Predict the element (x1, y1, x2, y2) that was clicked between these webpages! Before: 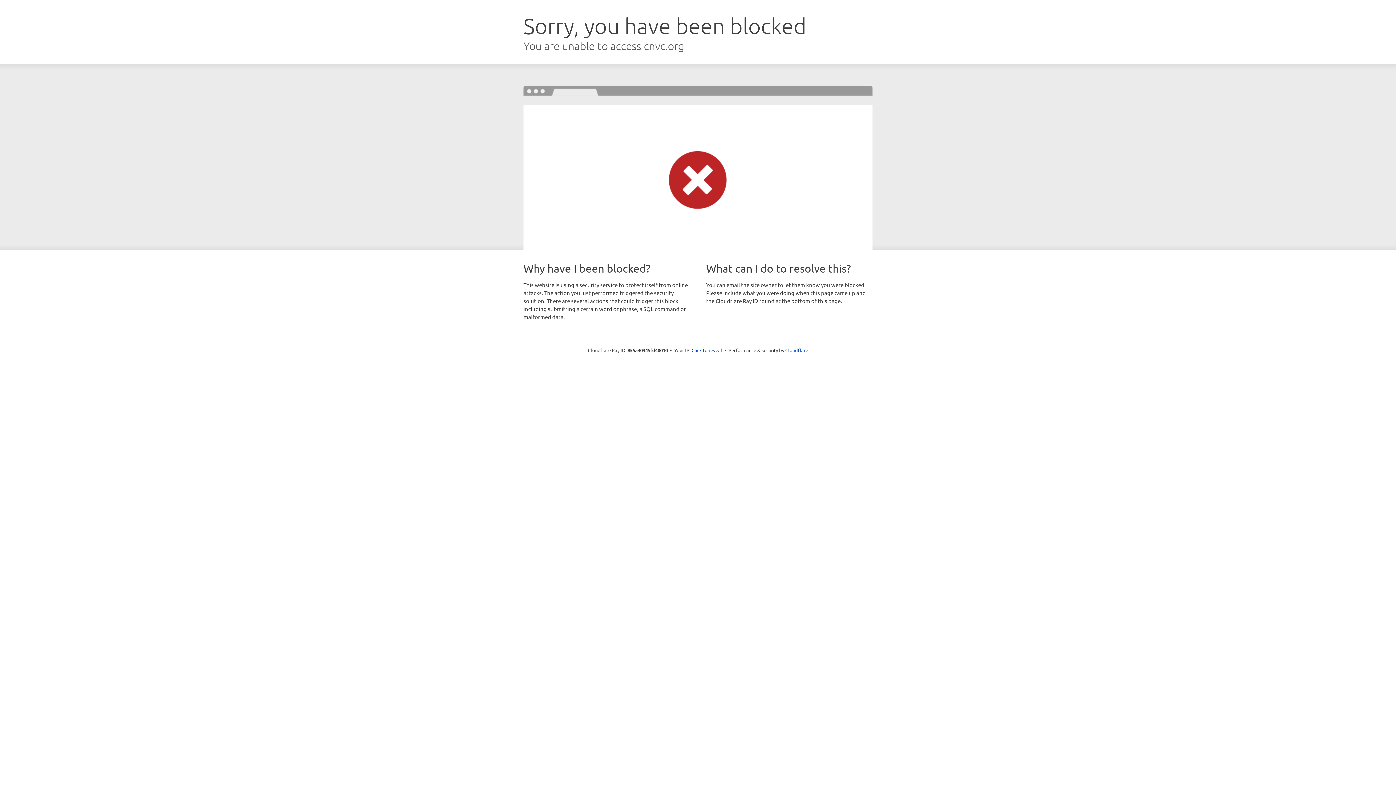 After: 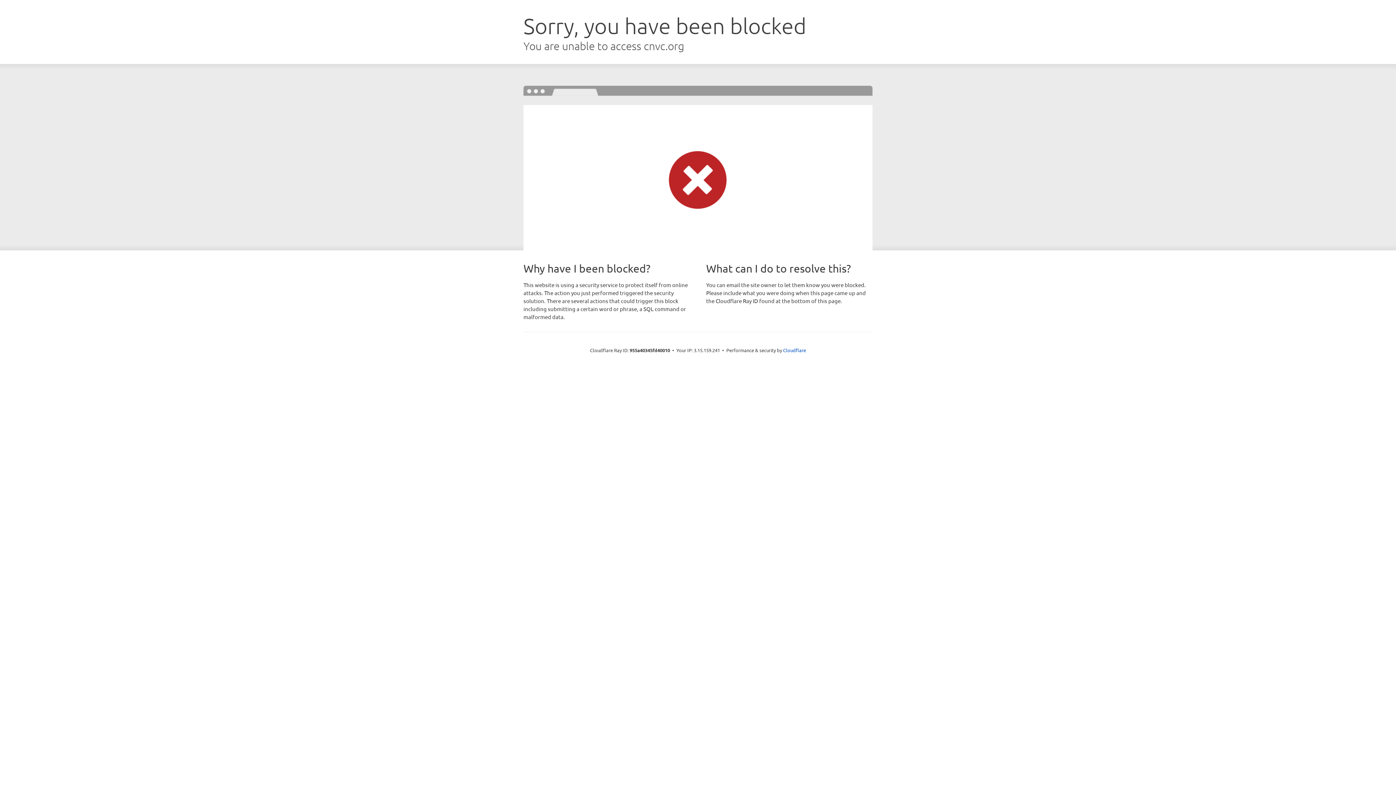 Action: bbox: (691, 346, 722, 353) label: Click to reveal